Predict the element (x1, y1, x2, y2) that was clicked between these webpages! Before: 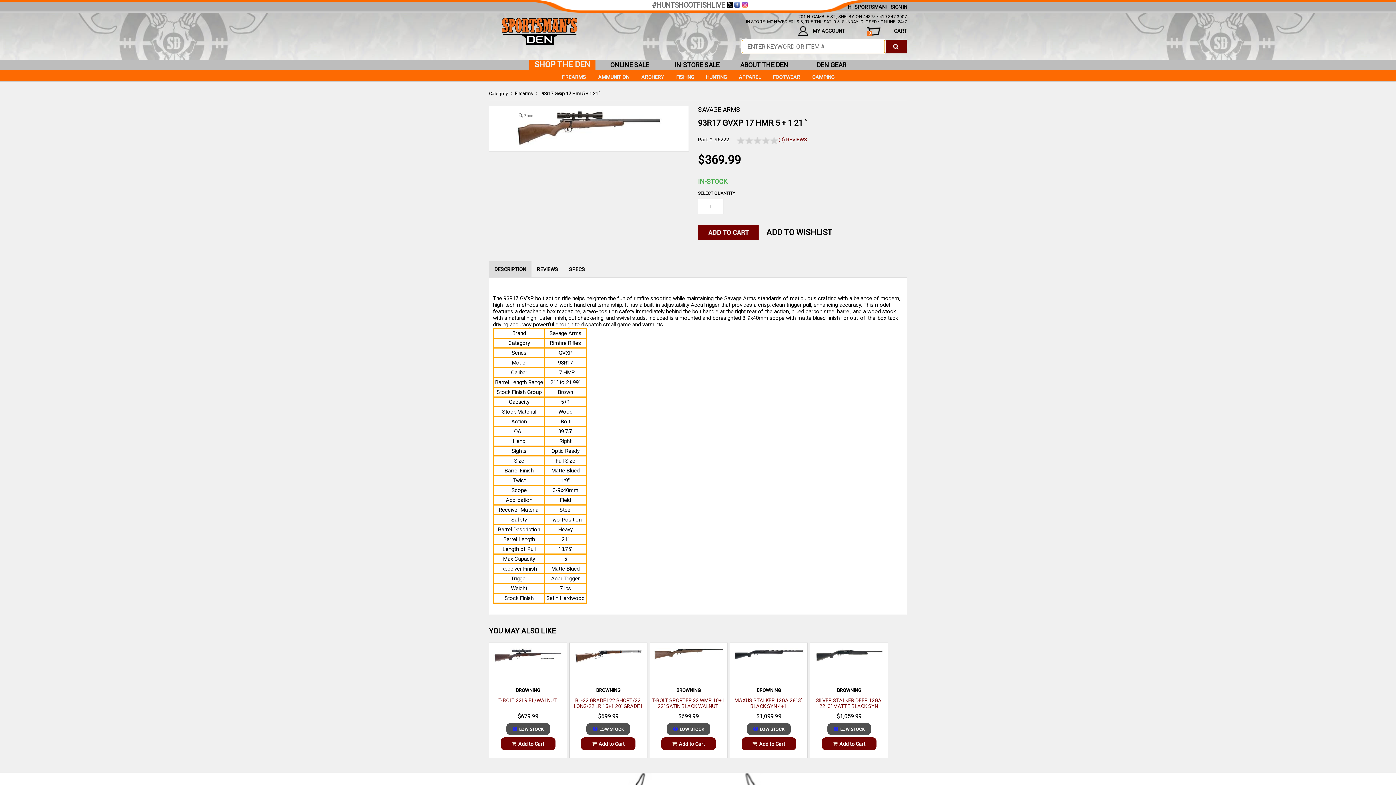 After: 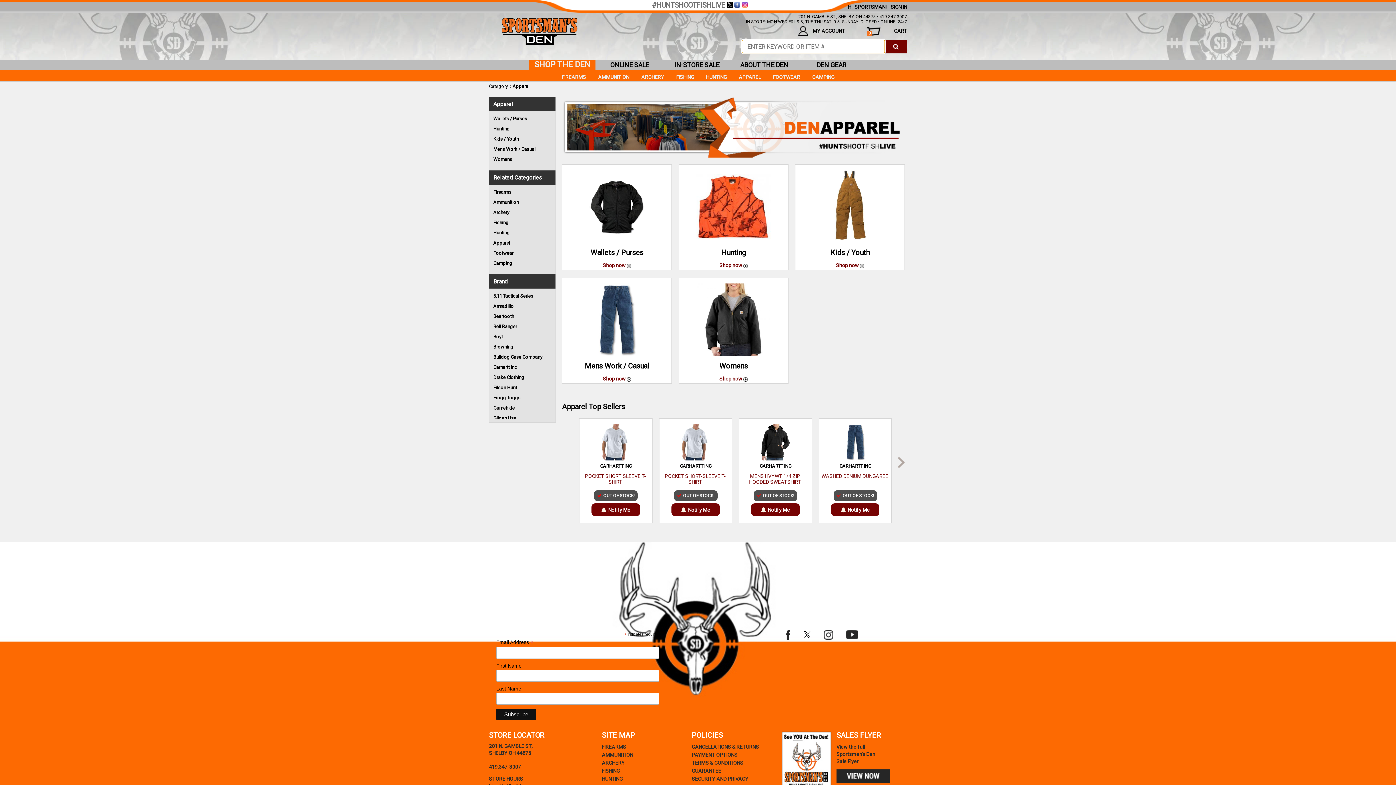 Action: bbox: (733, 70, 766, 80) label: APPAREL